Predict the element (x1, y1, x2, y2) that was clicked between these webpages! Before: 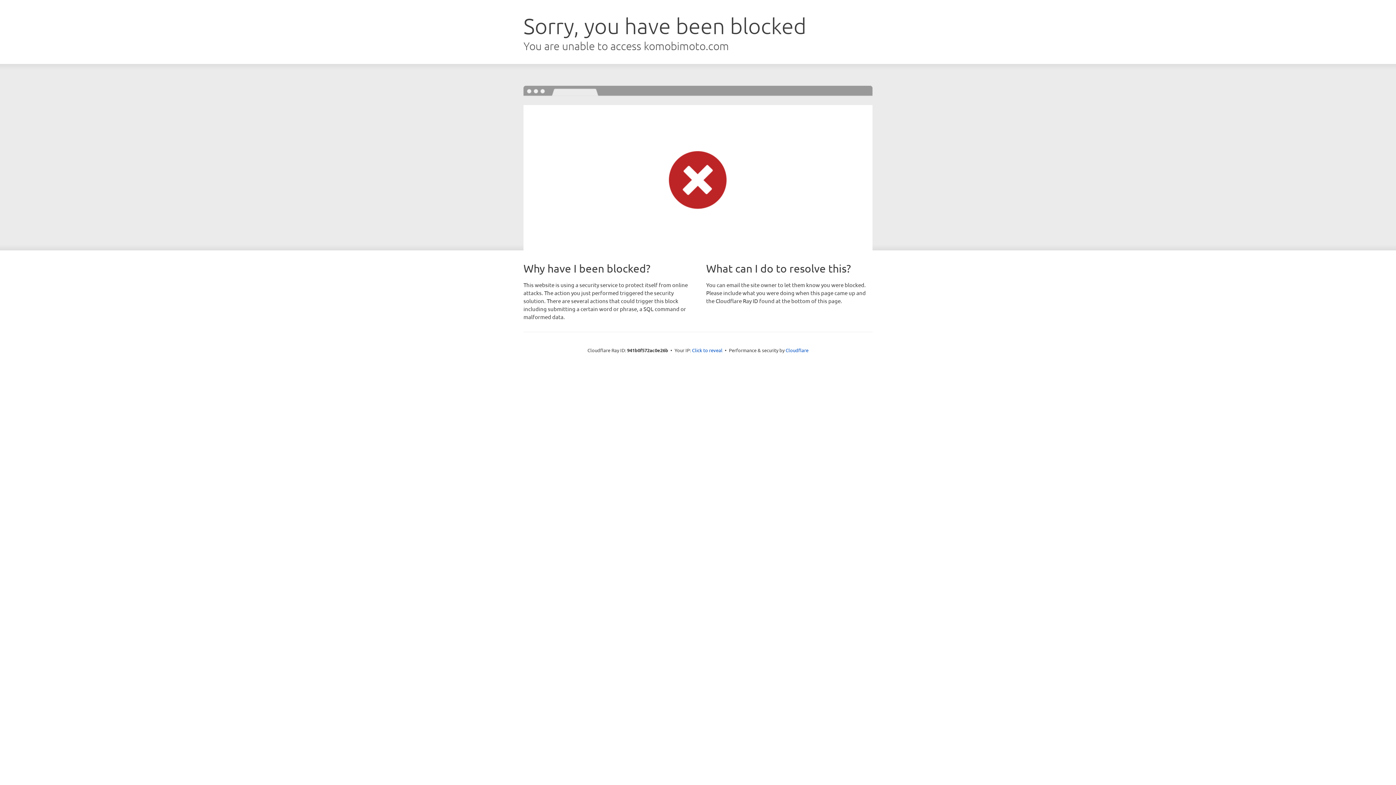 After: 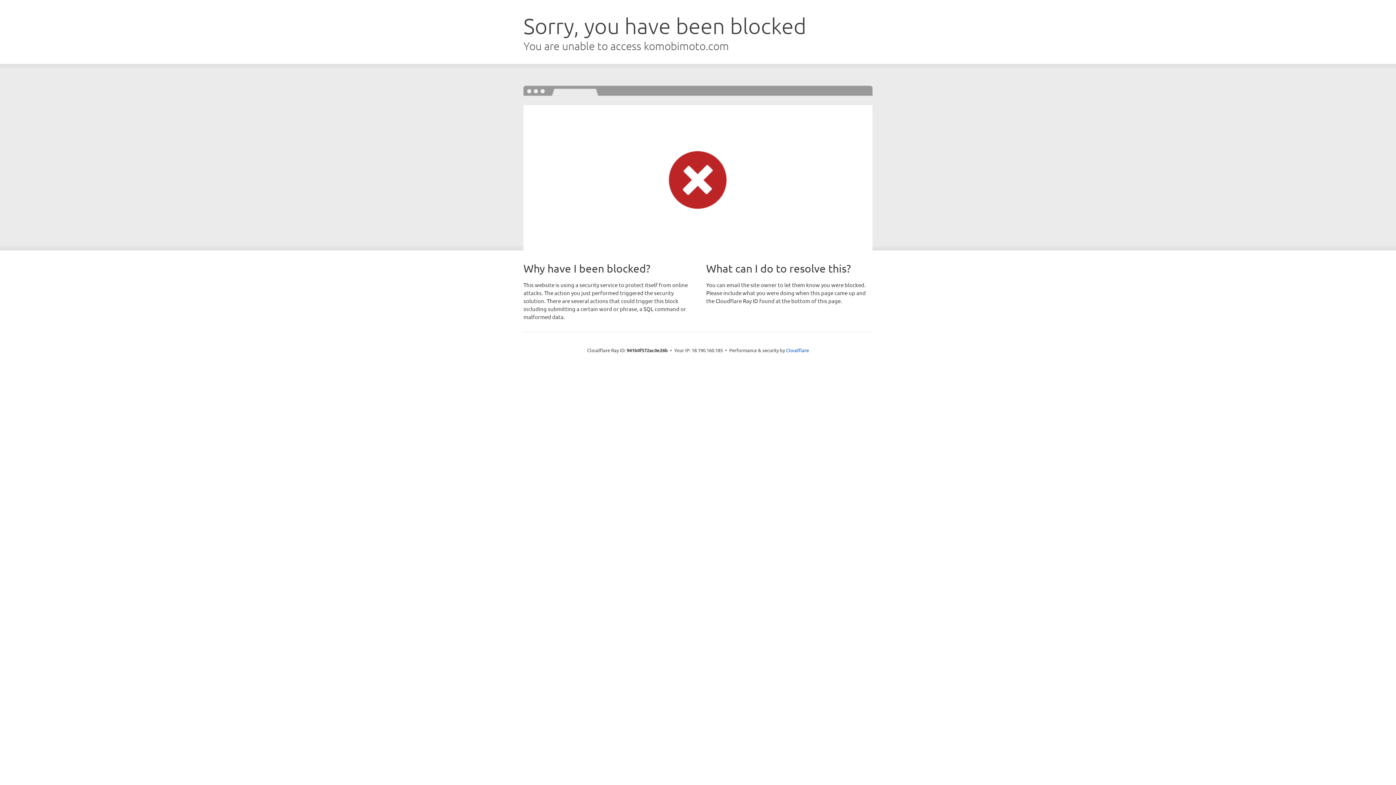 Action: bbox: (692, 346, 722, 353) label: Click to reveal